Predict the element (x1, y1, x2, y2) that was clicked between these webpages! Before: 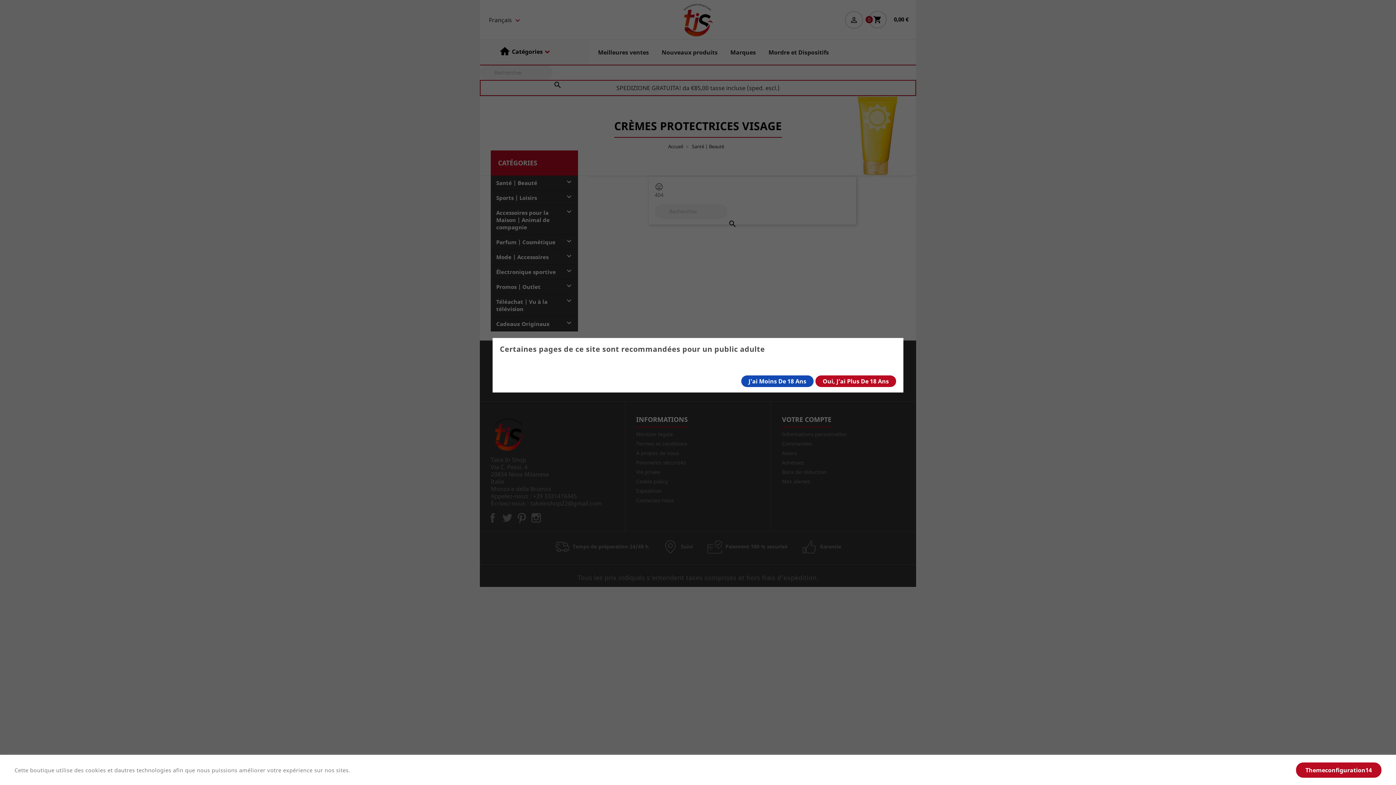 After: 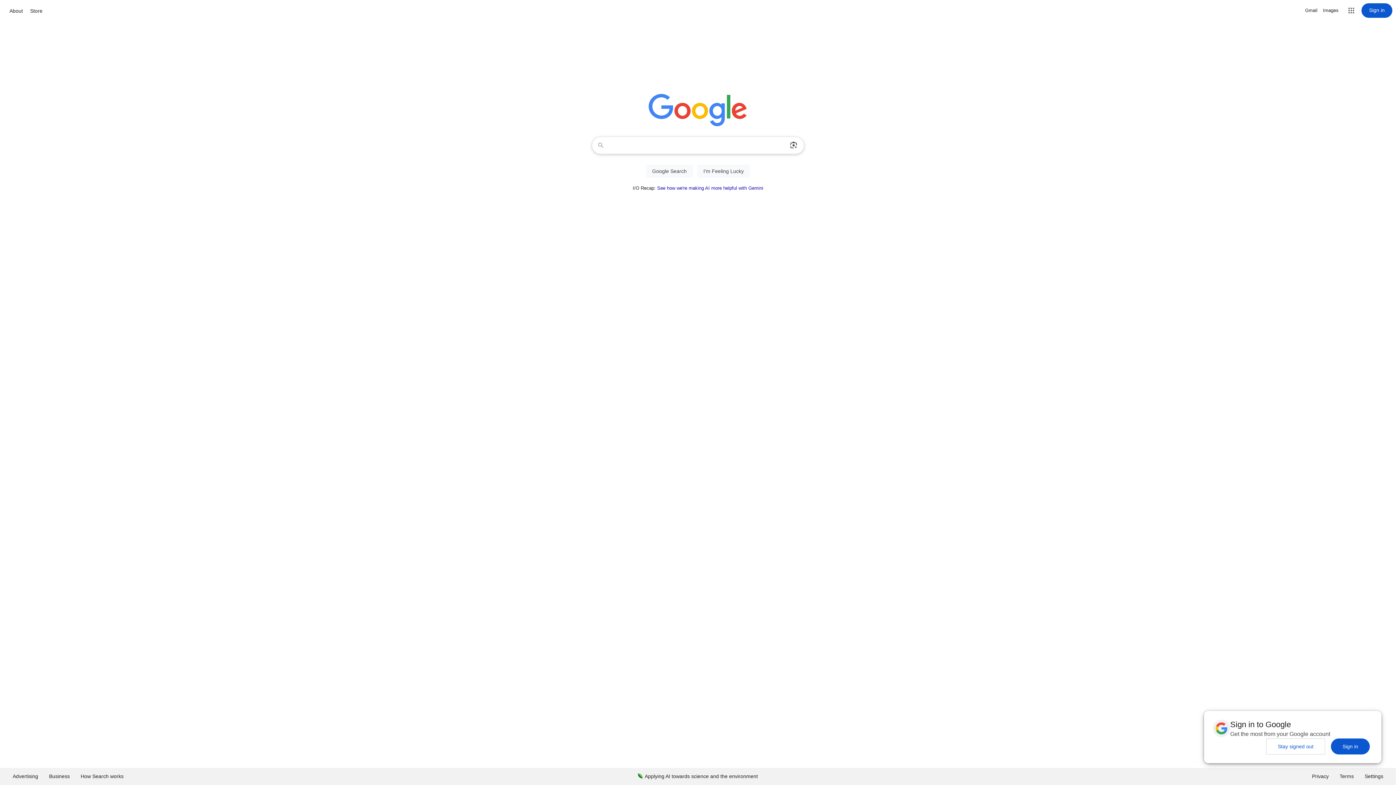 Action: label: J’ai Moins De 18 Ans bbox: (741, 375, 813, 387)